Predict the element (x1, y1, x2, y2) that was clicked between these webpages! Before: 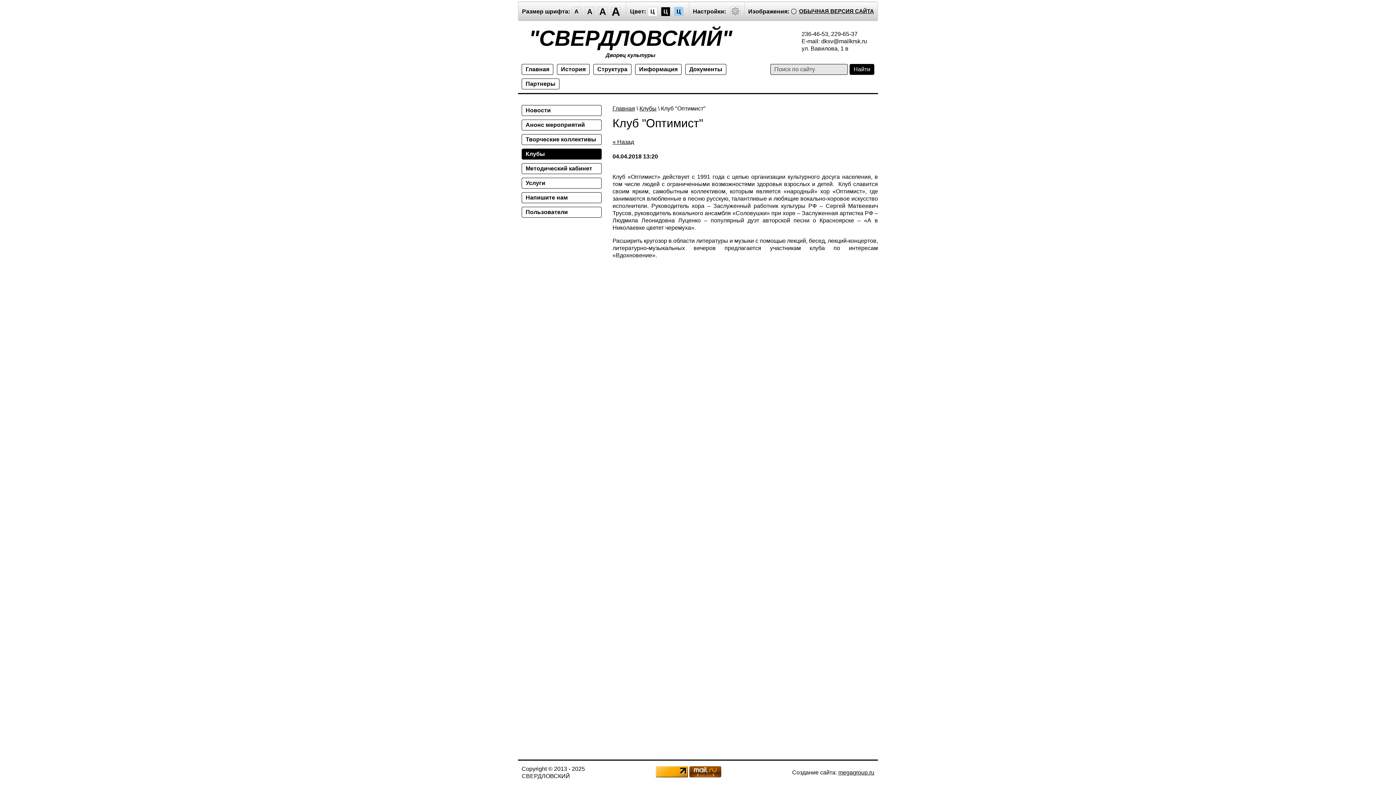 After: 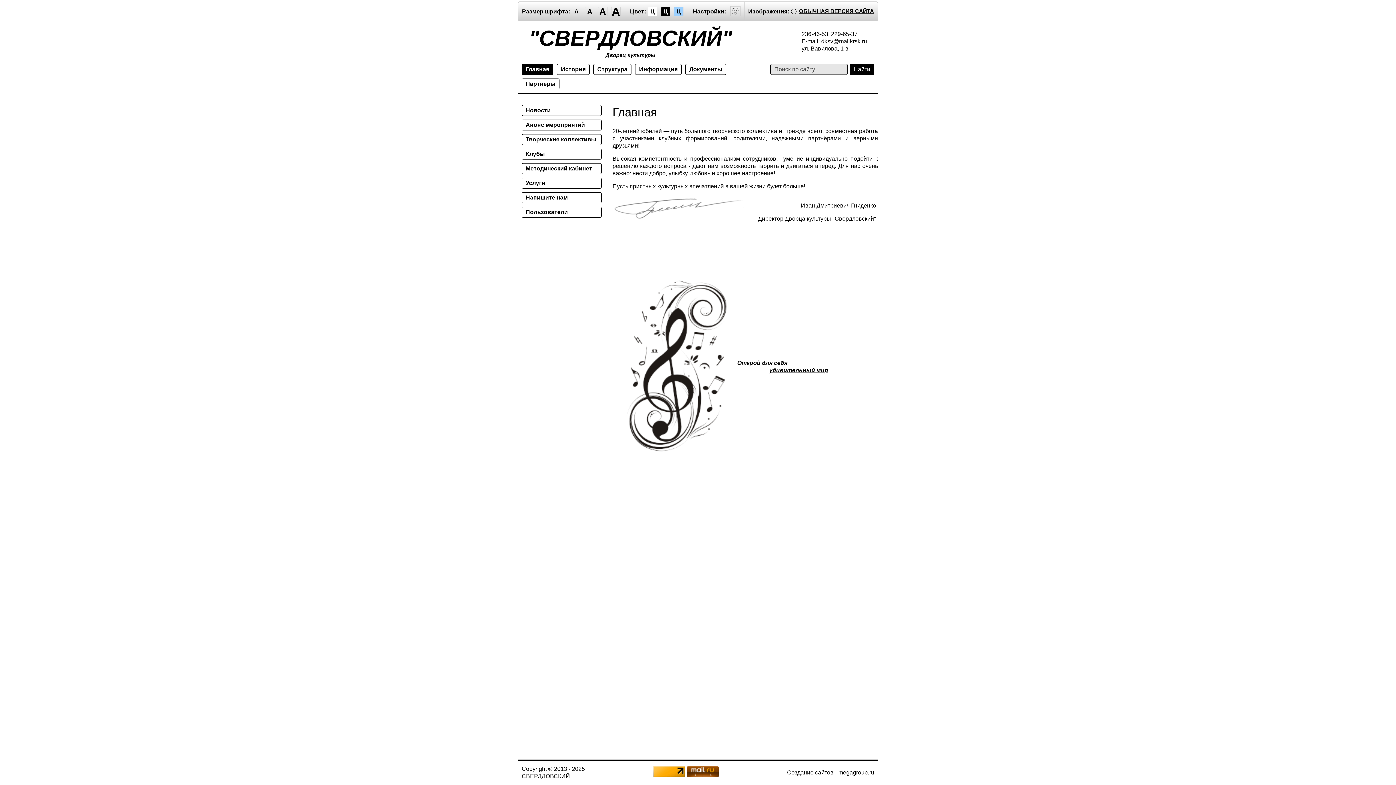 Action: bbox: (612, 105, 635, 111) label: Главная